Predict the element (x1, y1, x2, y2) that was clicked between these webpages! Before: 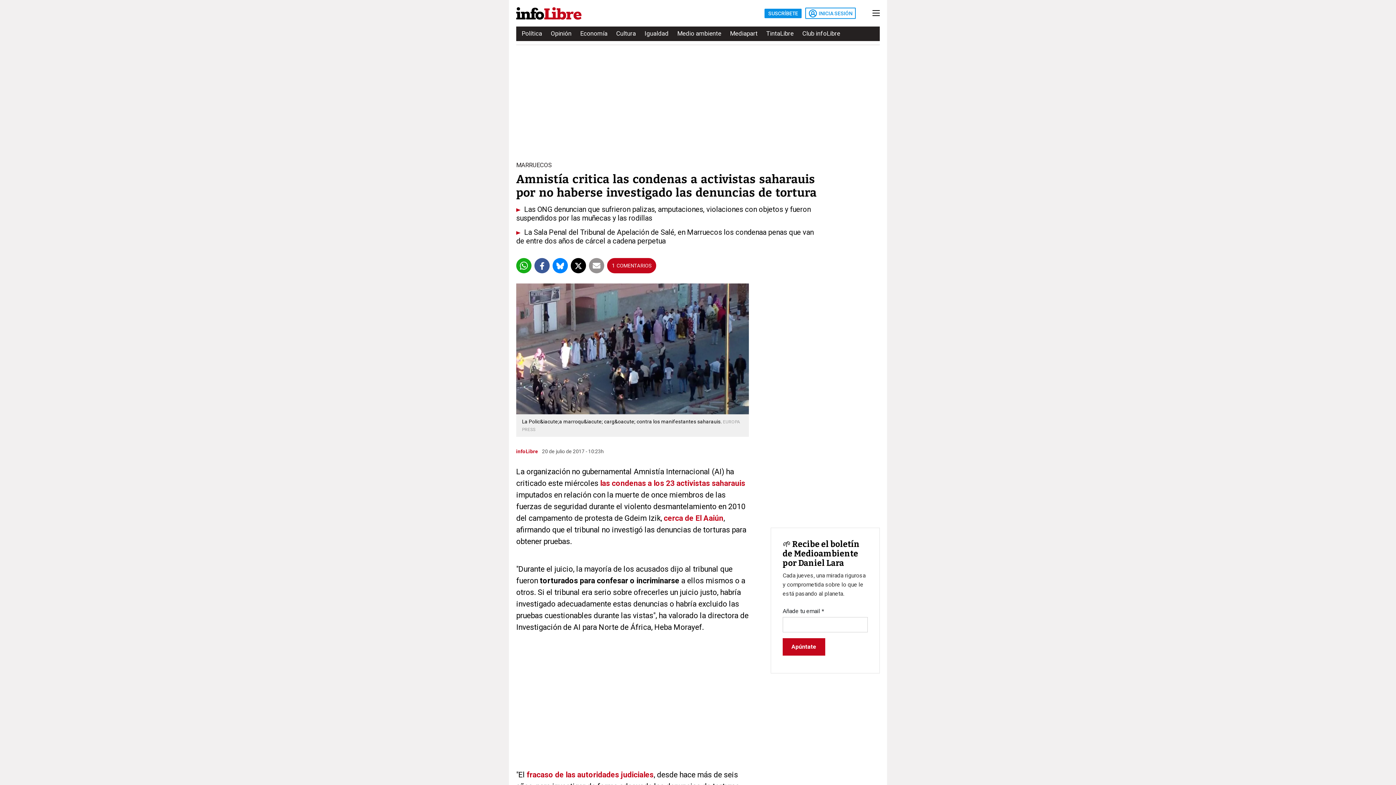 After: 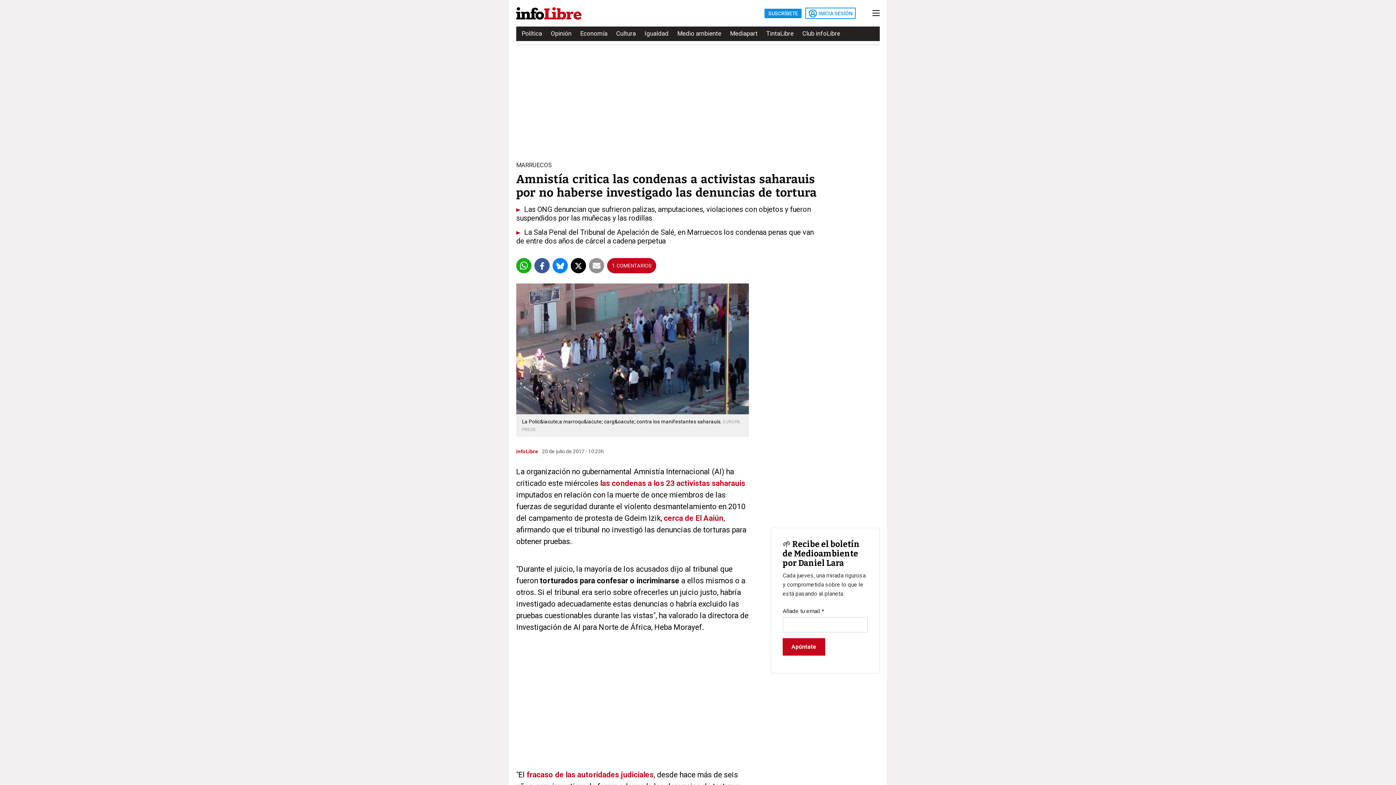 Action: bbox: (589, 258, 604, 273)